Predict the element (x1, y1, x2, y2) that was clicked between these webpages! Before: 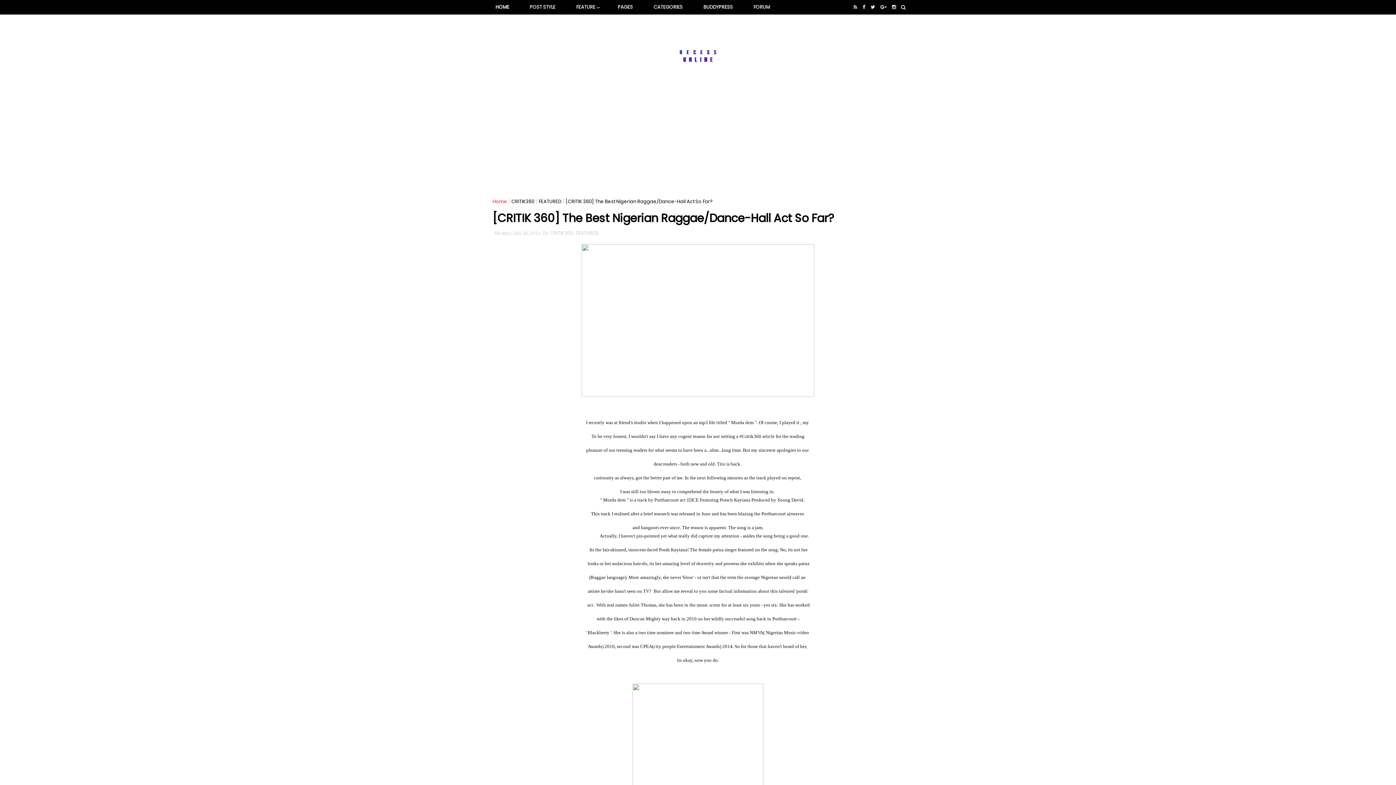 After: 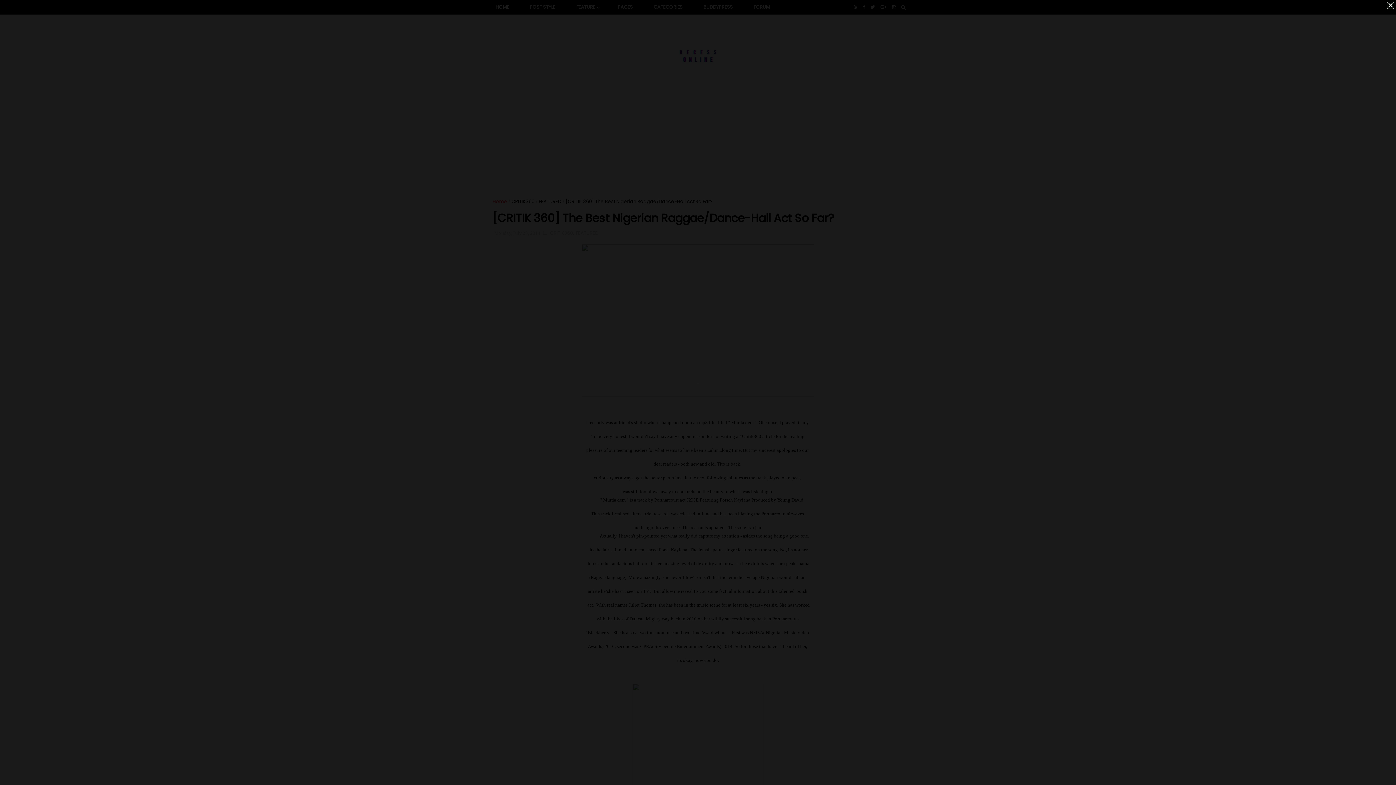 Action: bbox: (581, 391, 814, 398)